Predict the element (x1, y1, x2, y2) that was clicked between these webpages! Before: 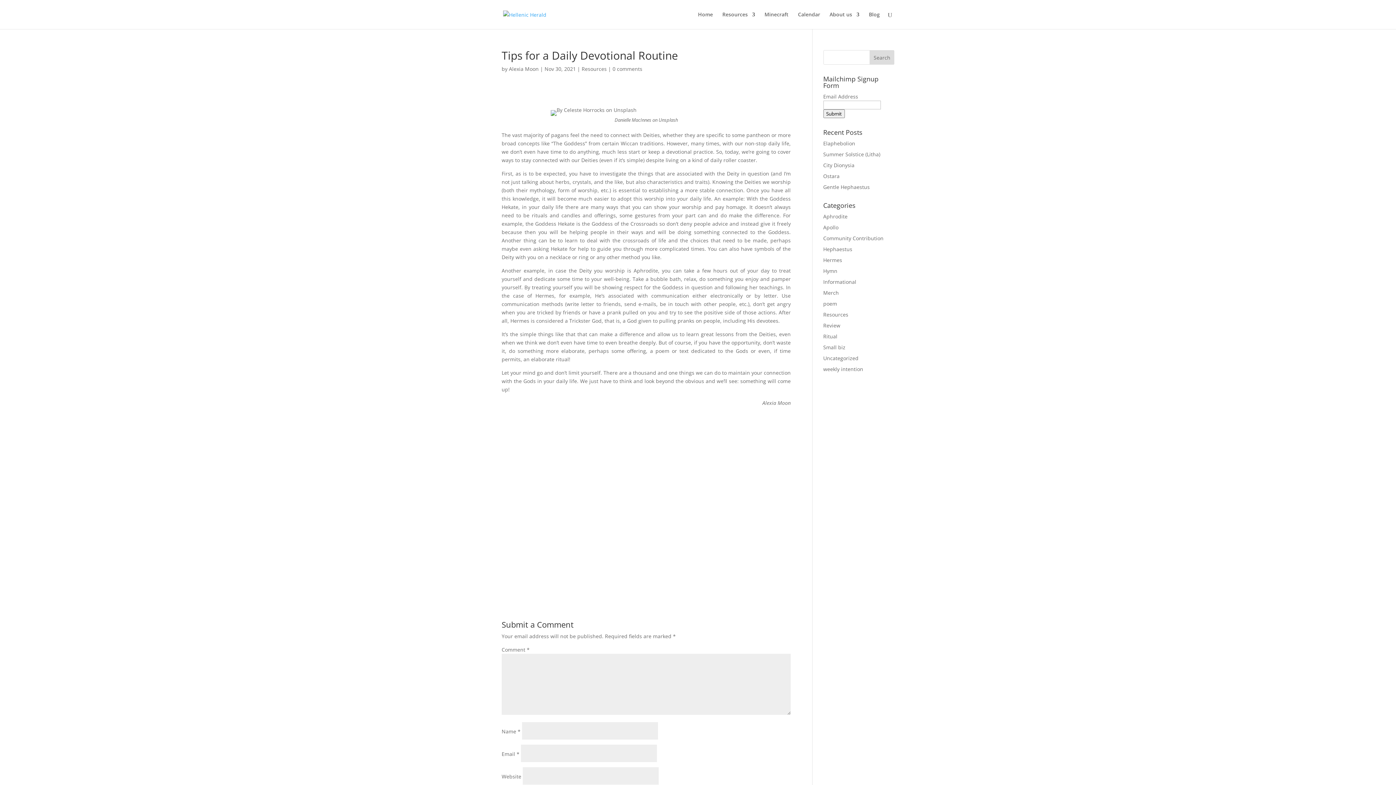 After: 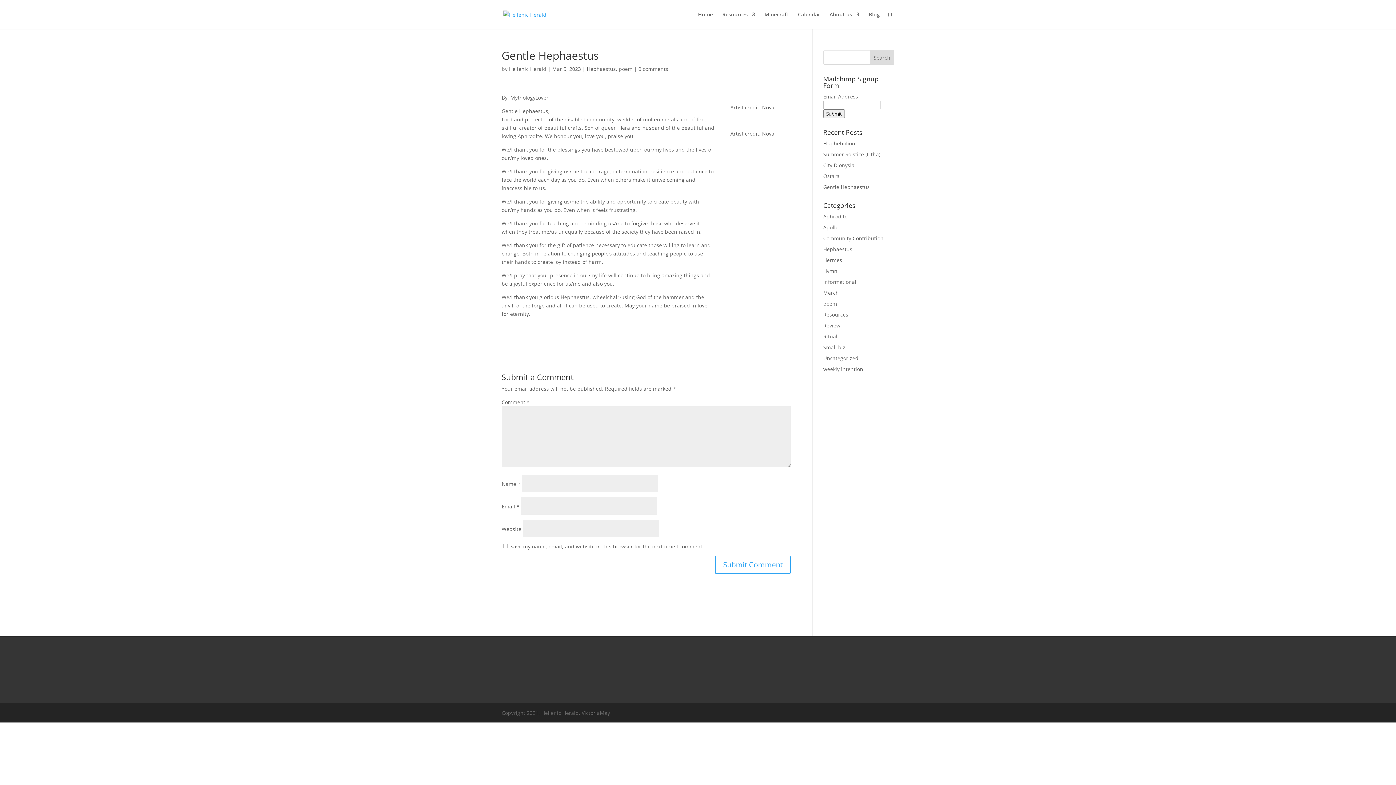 Action: bbox: (823, 183, 870, 190) label: Gentle Hephaestus